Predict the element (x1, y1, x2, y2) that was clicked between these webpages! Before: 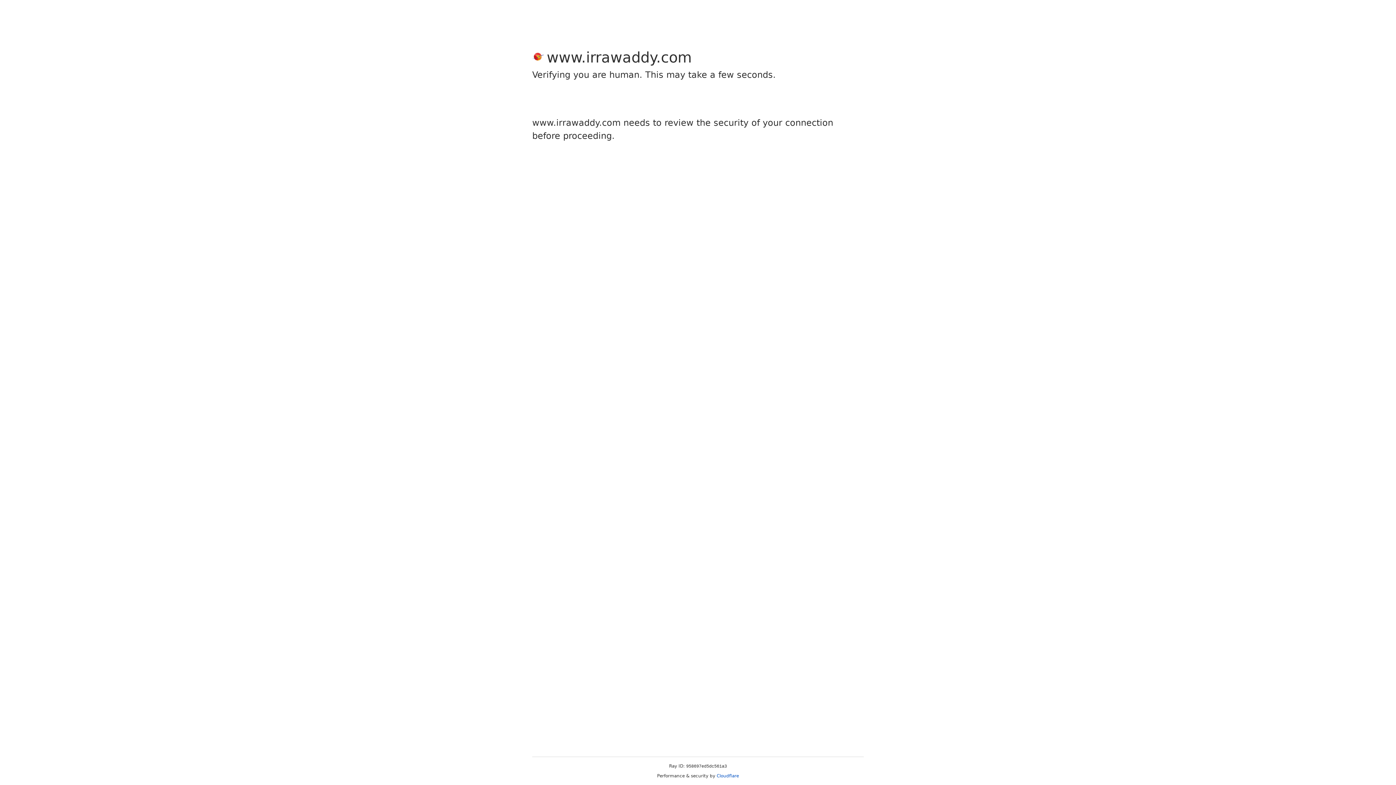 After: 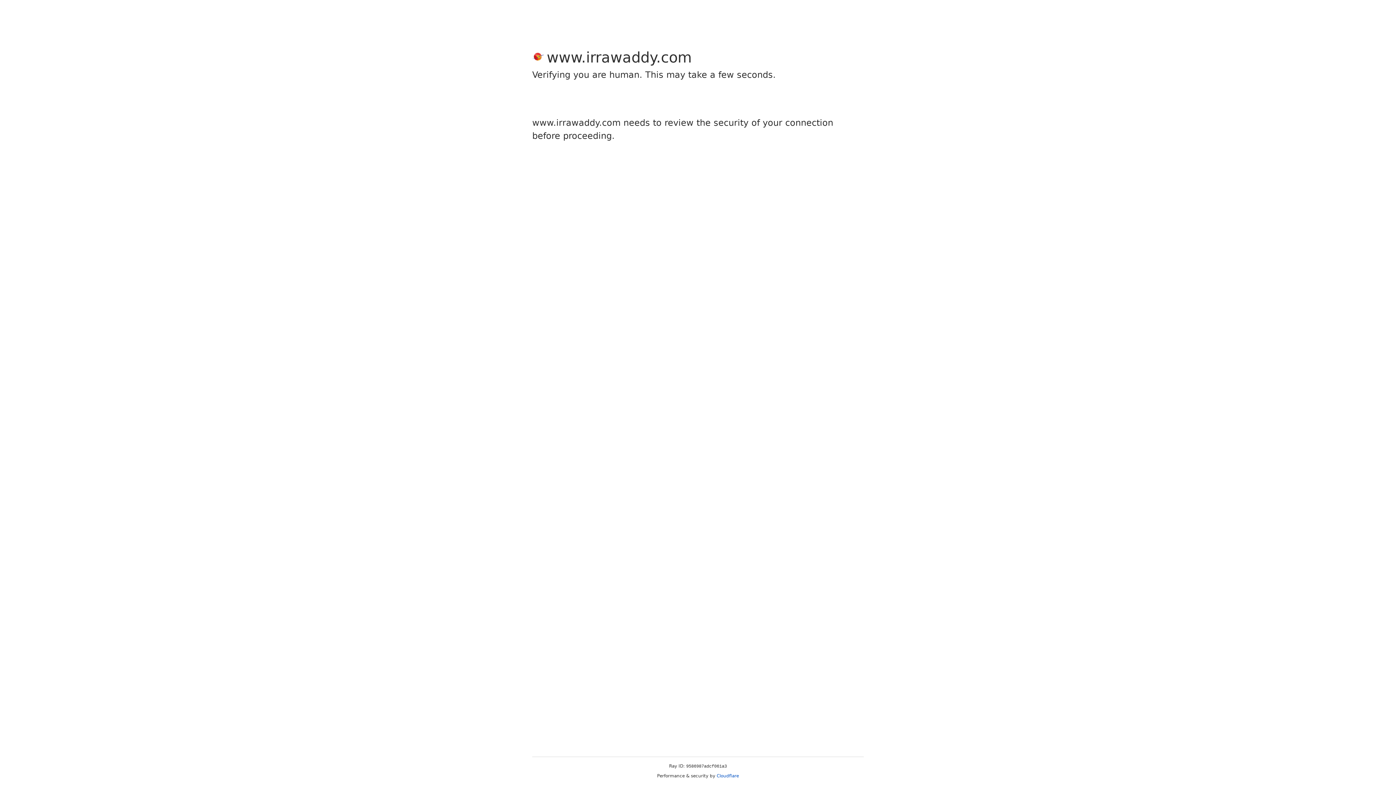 Action: label: Cloudflare bbox: (716, 773, 739, 778)